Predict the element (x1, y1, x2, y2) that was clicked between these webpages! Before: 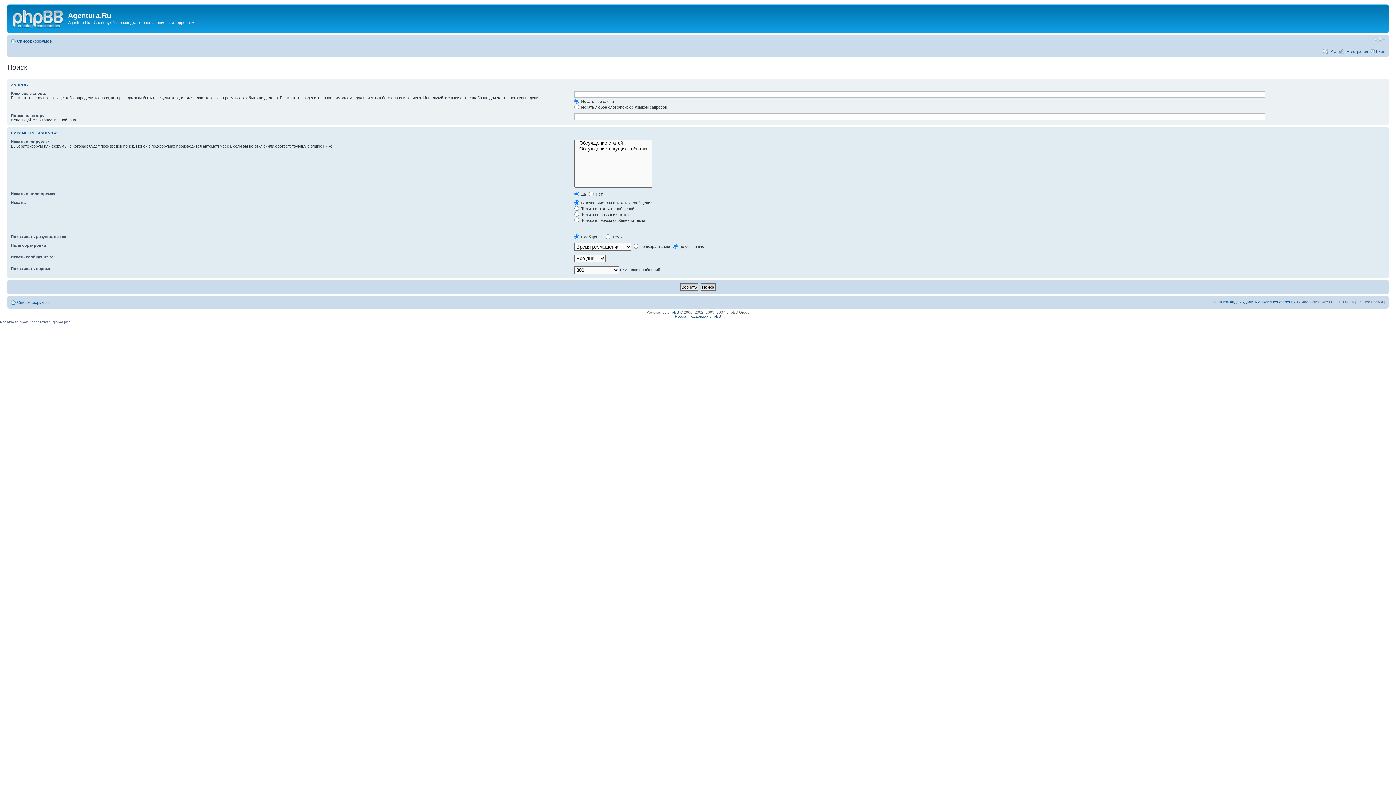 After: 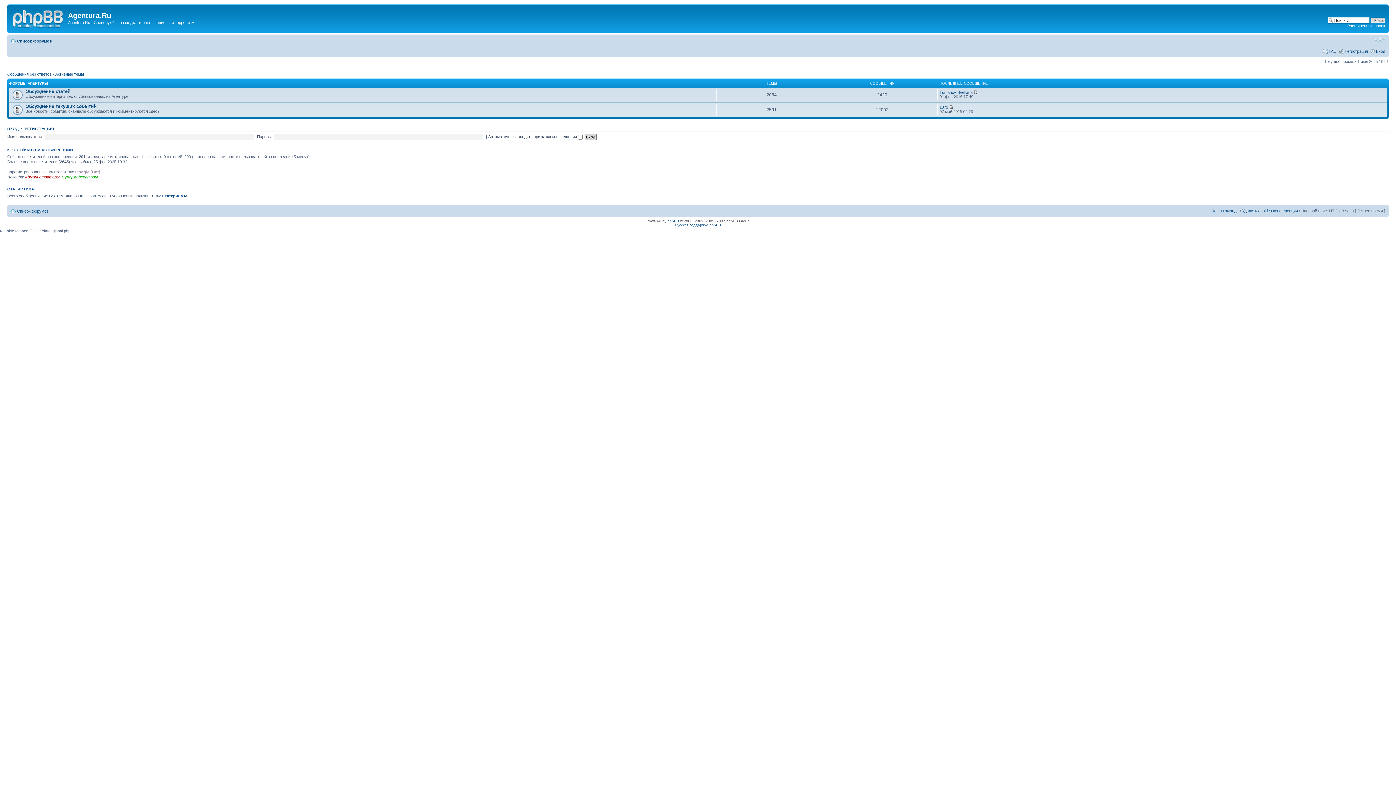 Action: bbox: (9, 6, 68, 29)